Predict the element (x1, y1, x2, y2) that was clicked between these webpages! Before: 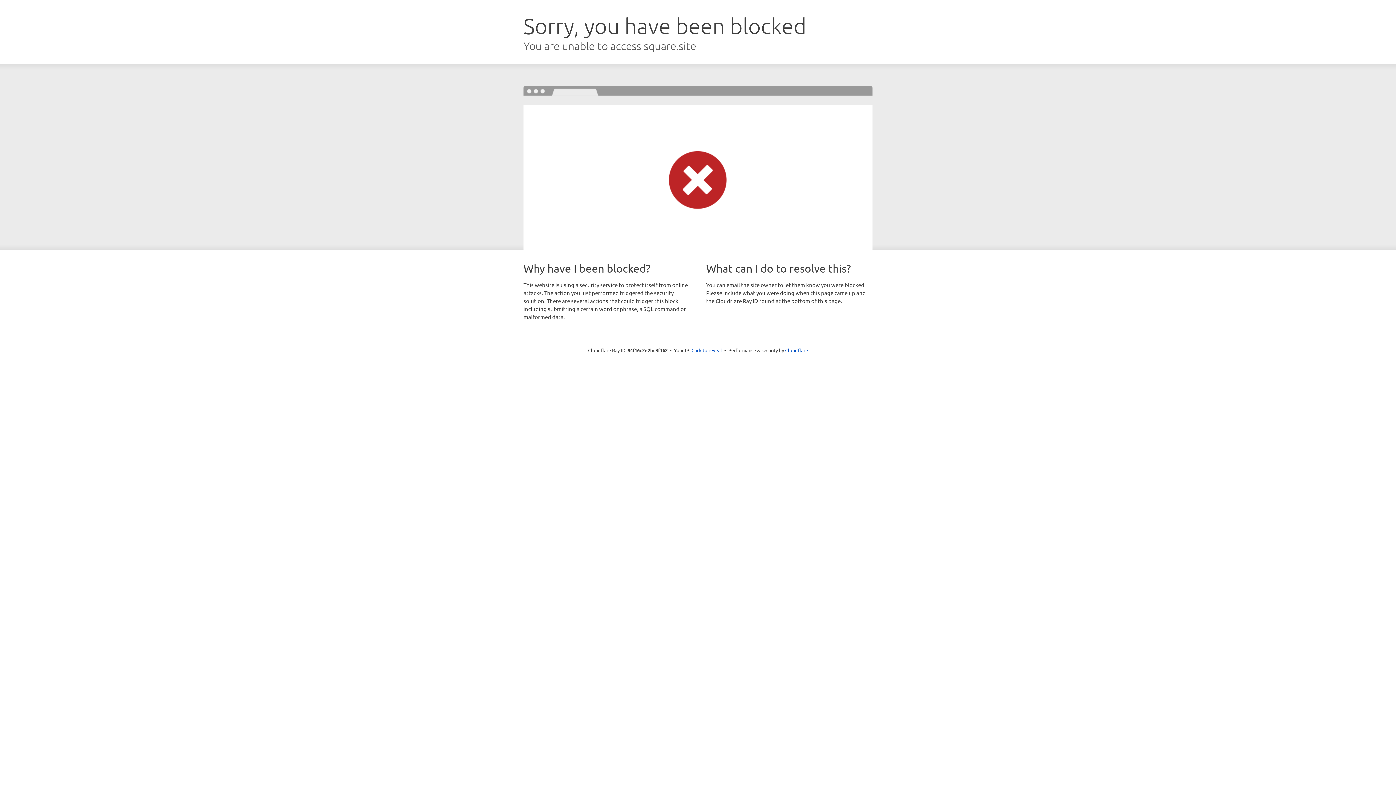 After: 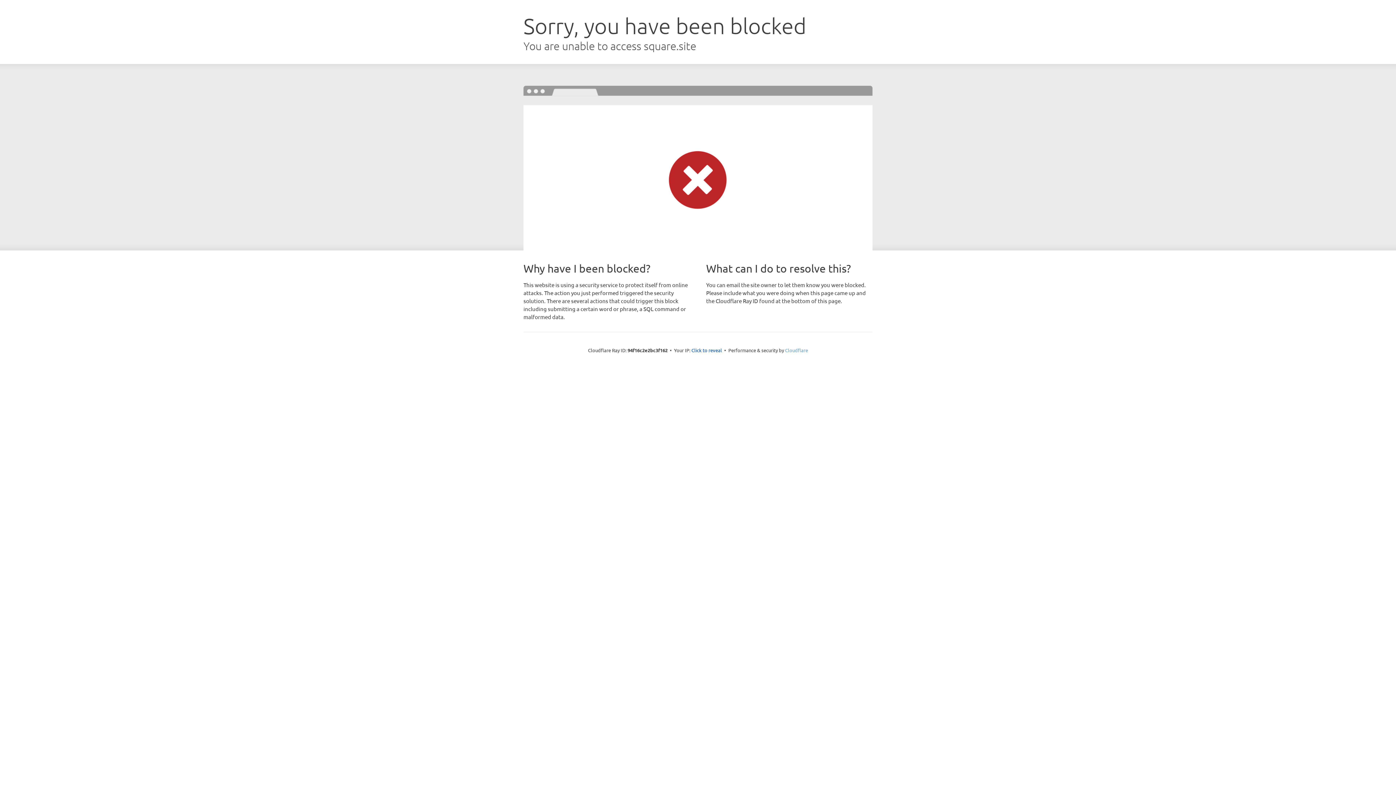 Action: bbox: (785, 347, 808, 353) label: Cloudflare